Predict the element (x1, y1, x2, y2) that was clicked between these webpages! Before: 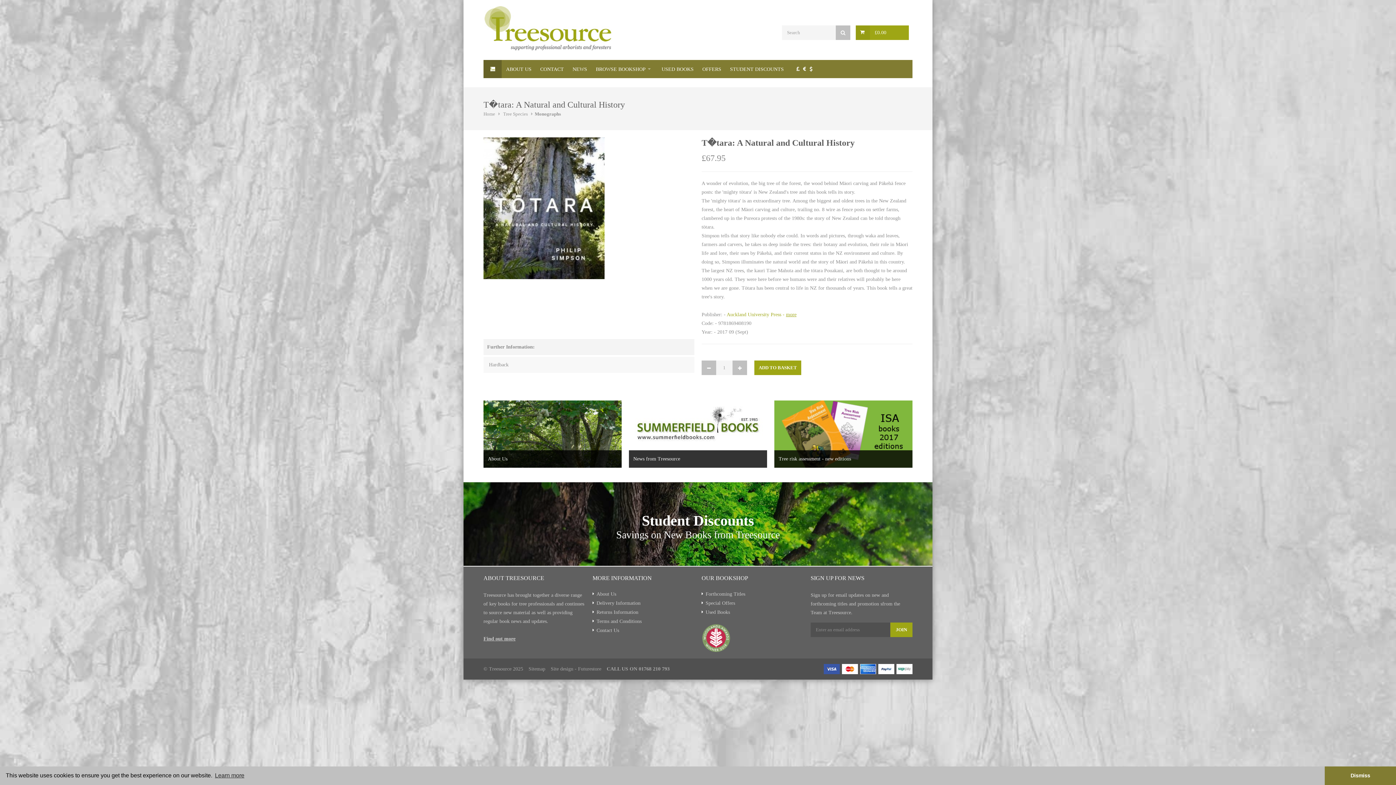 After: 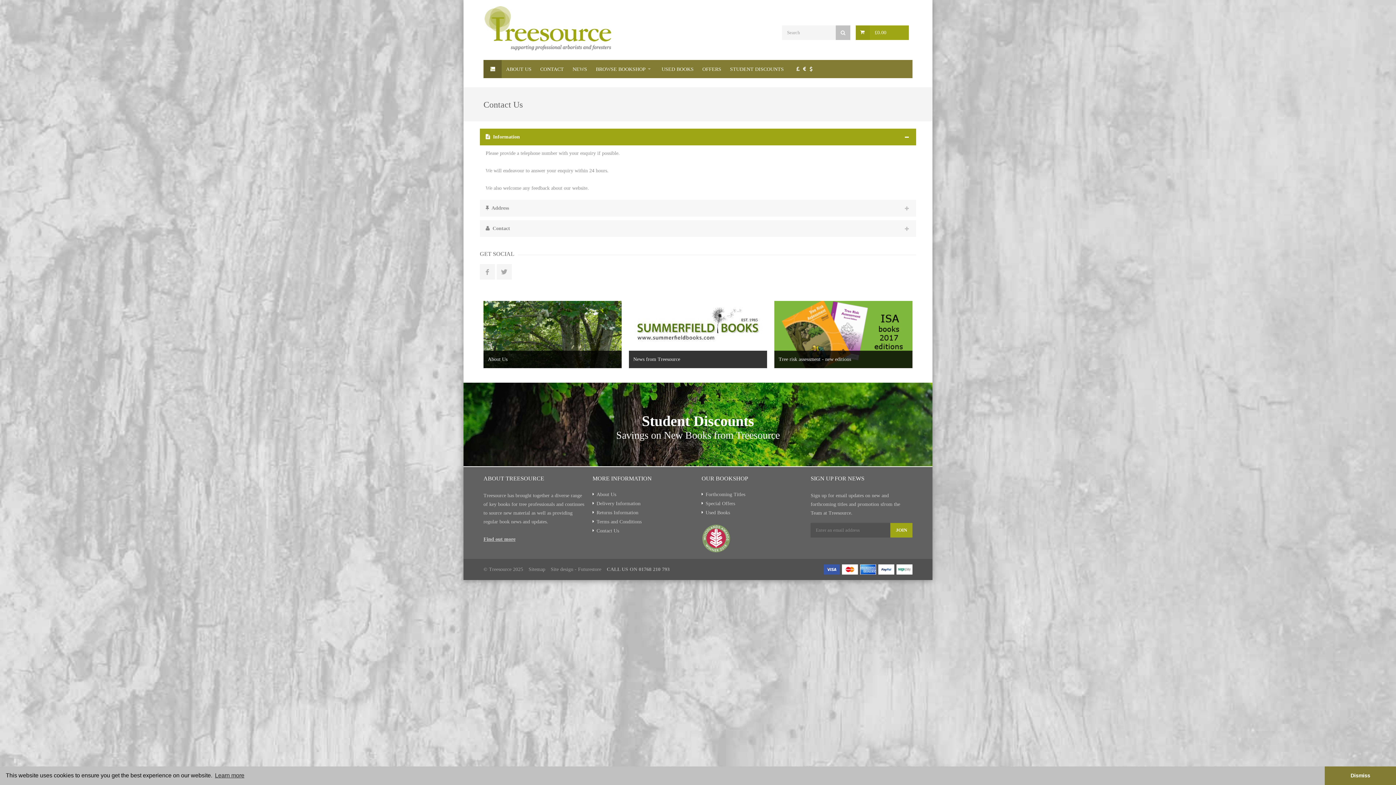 Action: bbox: (596, 627, 619, 636) label: Contact Us